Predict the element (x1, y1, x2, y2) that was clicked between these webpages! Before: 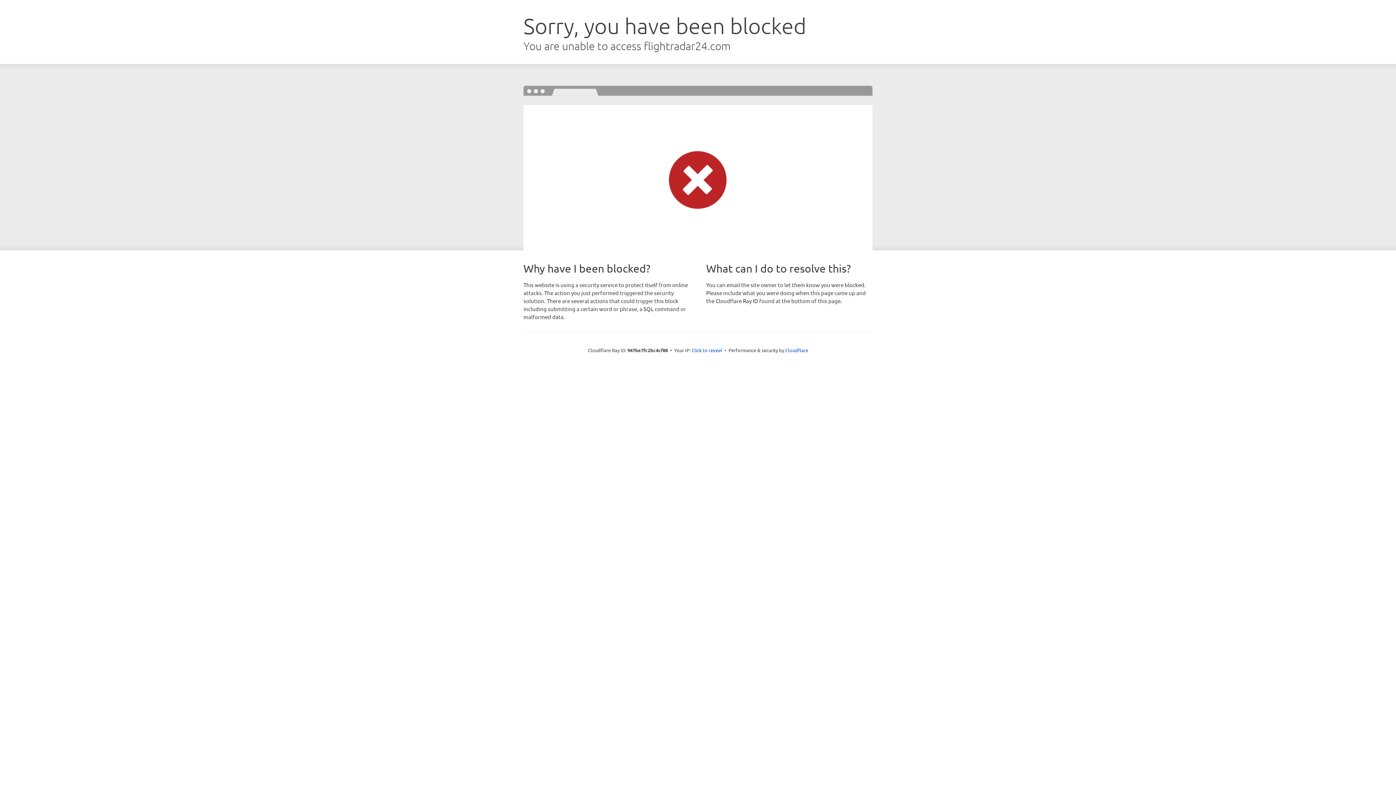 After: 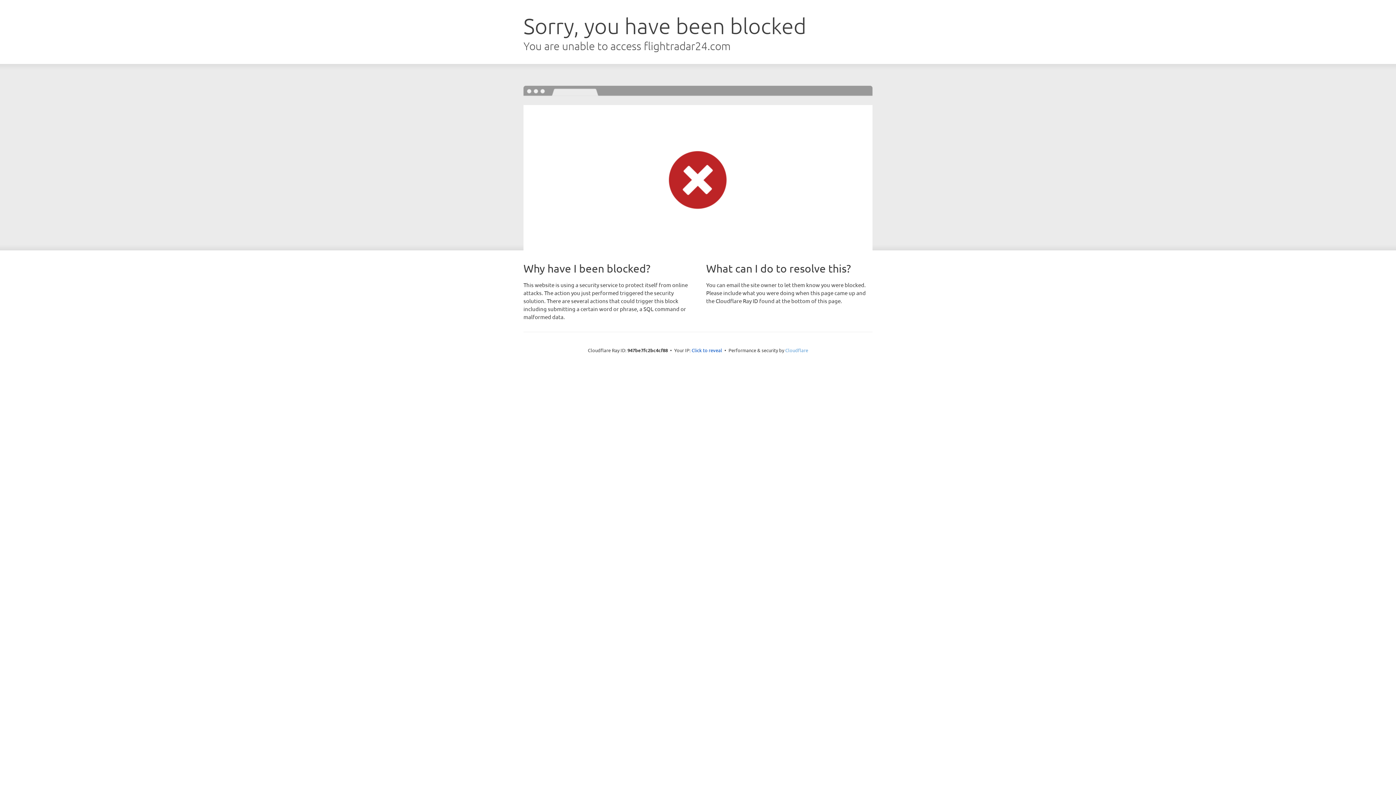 Action: label: Cloudflare bbox: (785, 347, 808, 353)